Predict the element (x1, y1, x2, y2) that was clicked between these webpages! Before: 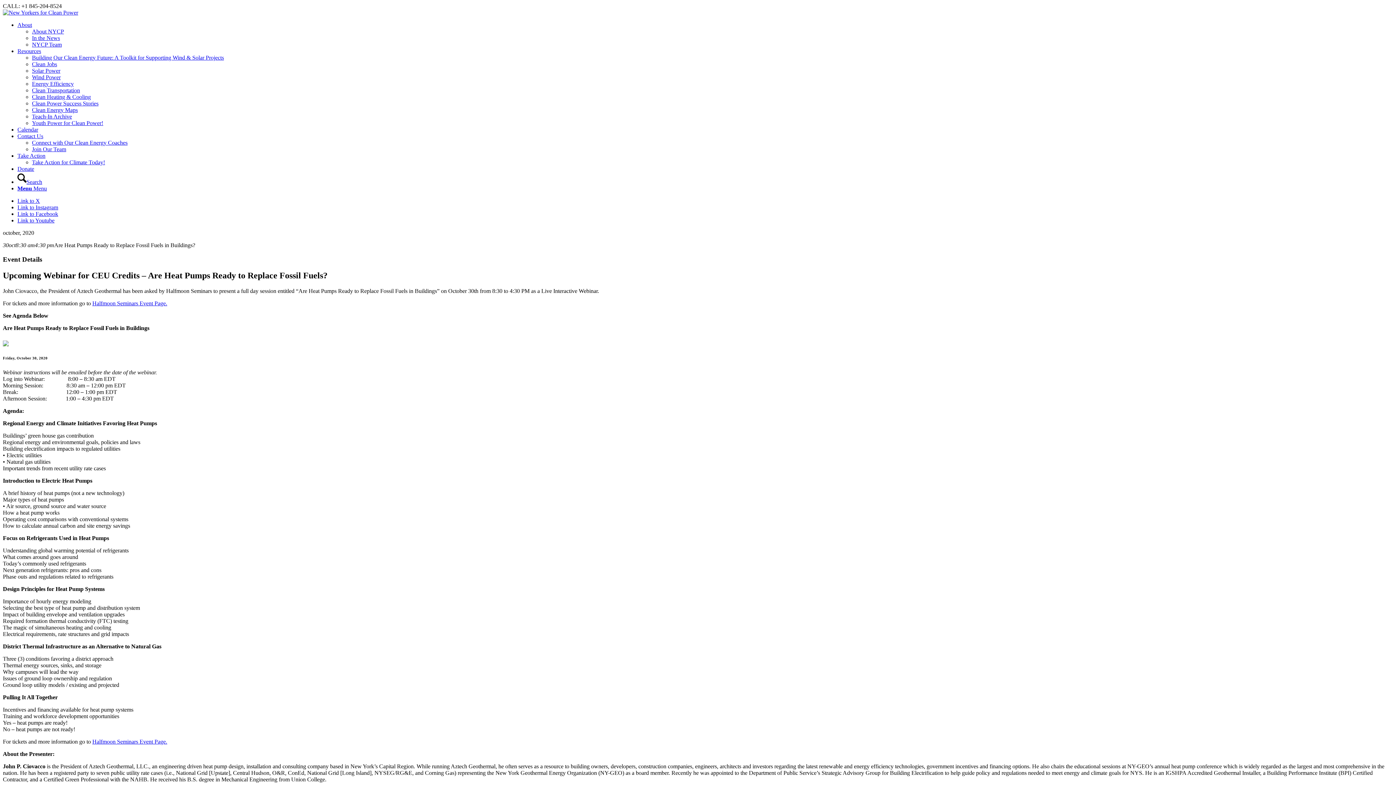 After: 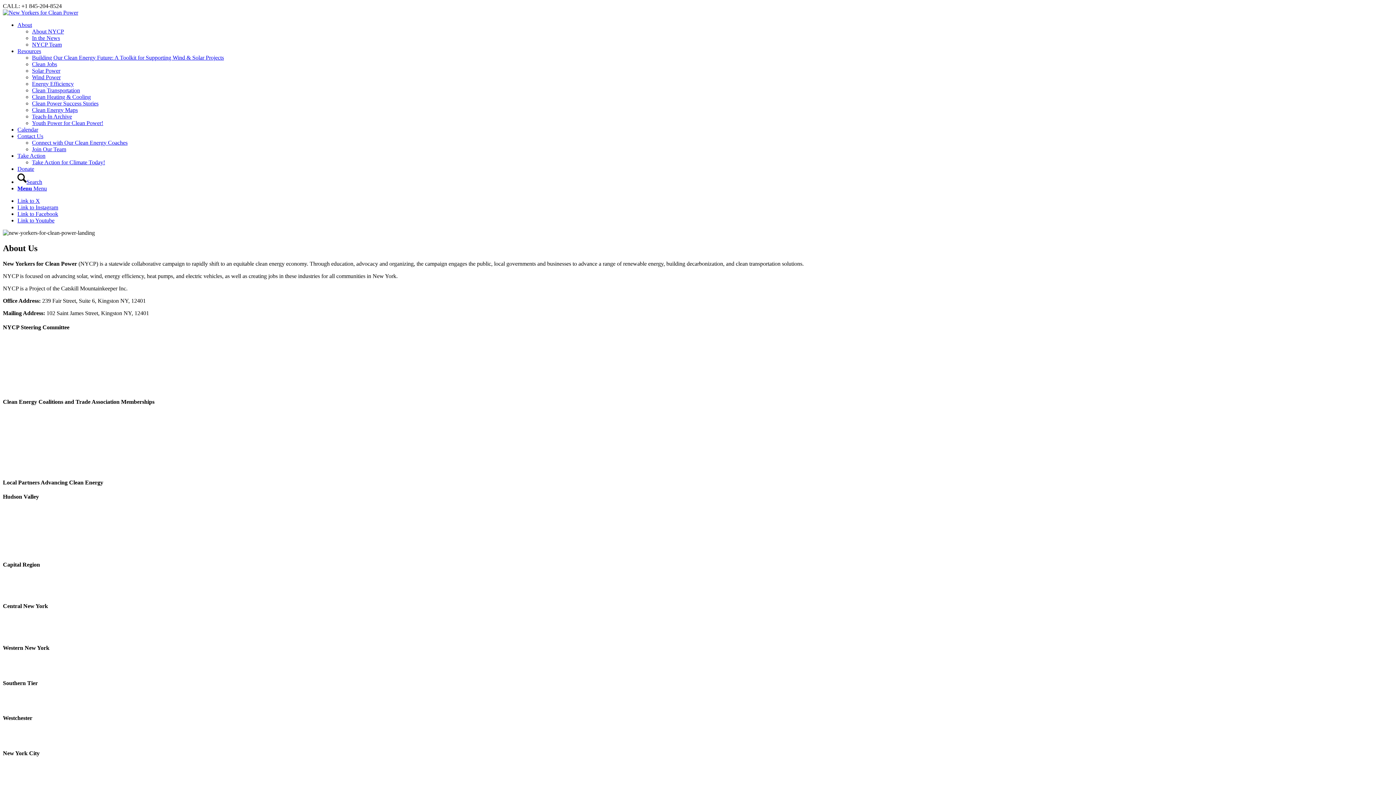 Action: bbox: (32, 28, 64, 34) label: About NYCP